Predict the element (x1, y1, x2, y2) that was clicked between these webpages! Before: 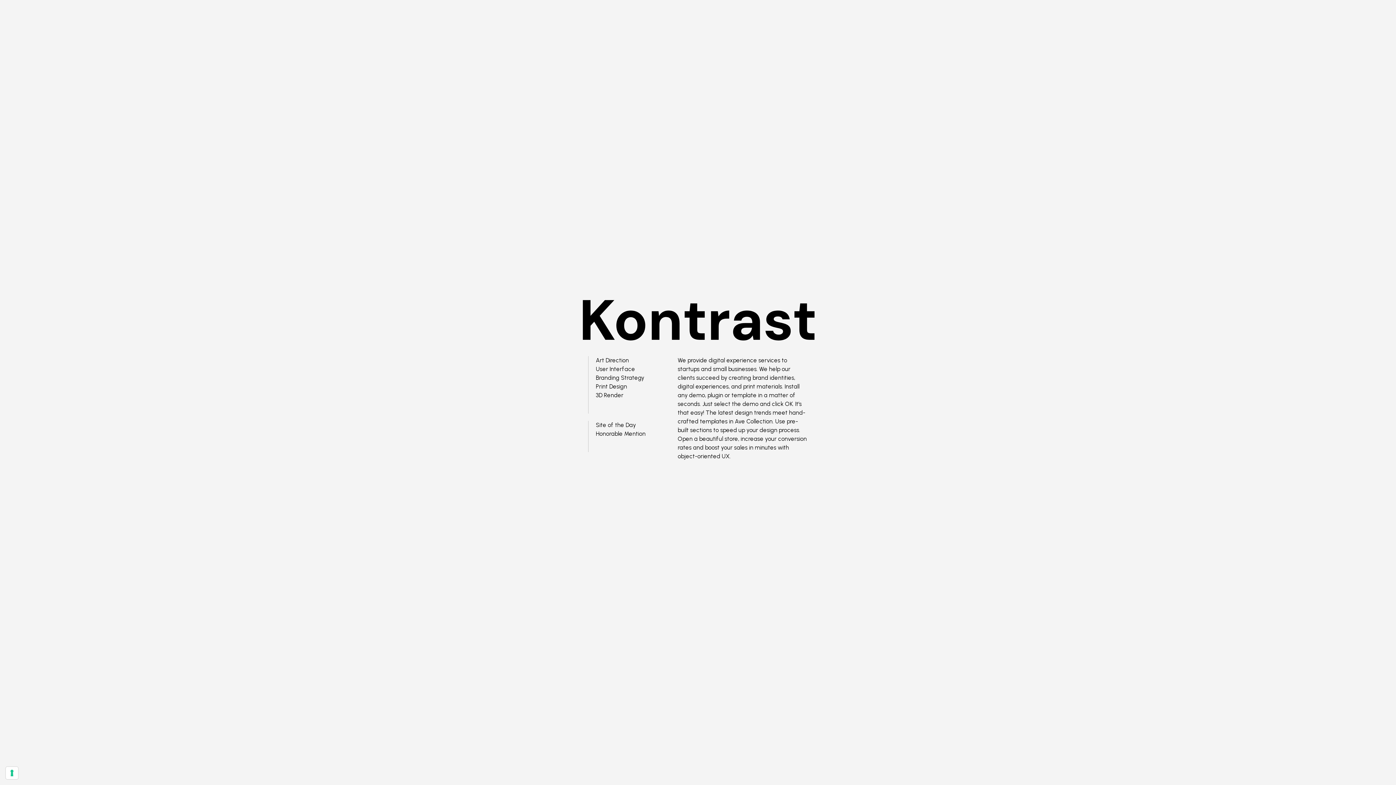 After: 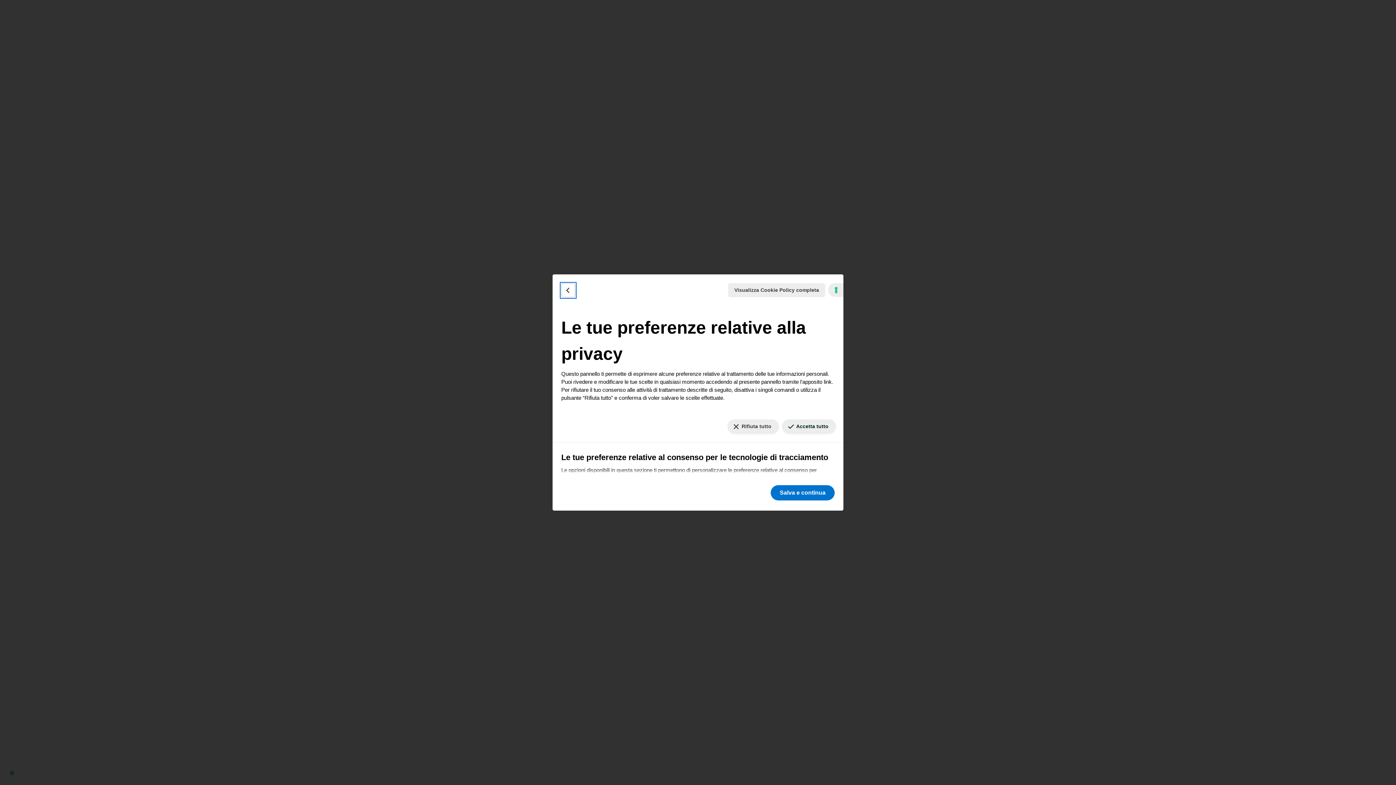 Action: bbox: (5, 767, 18, 779) label: Le tue preferenze relative al consenso per le tecnologie di tracciamento